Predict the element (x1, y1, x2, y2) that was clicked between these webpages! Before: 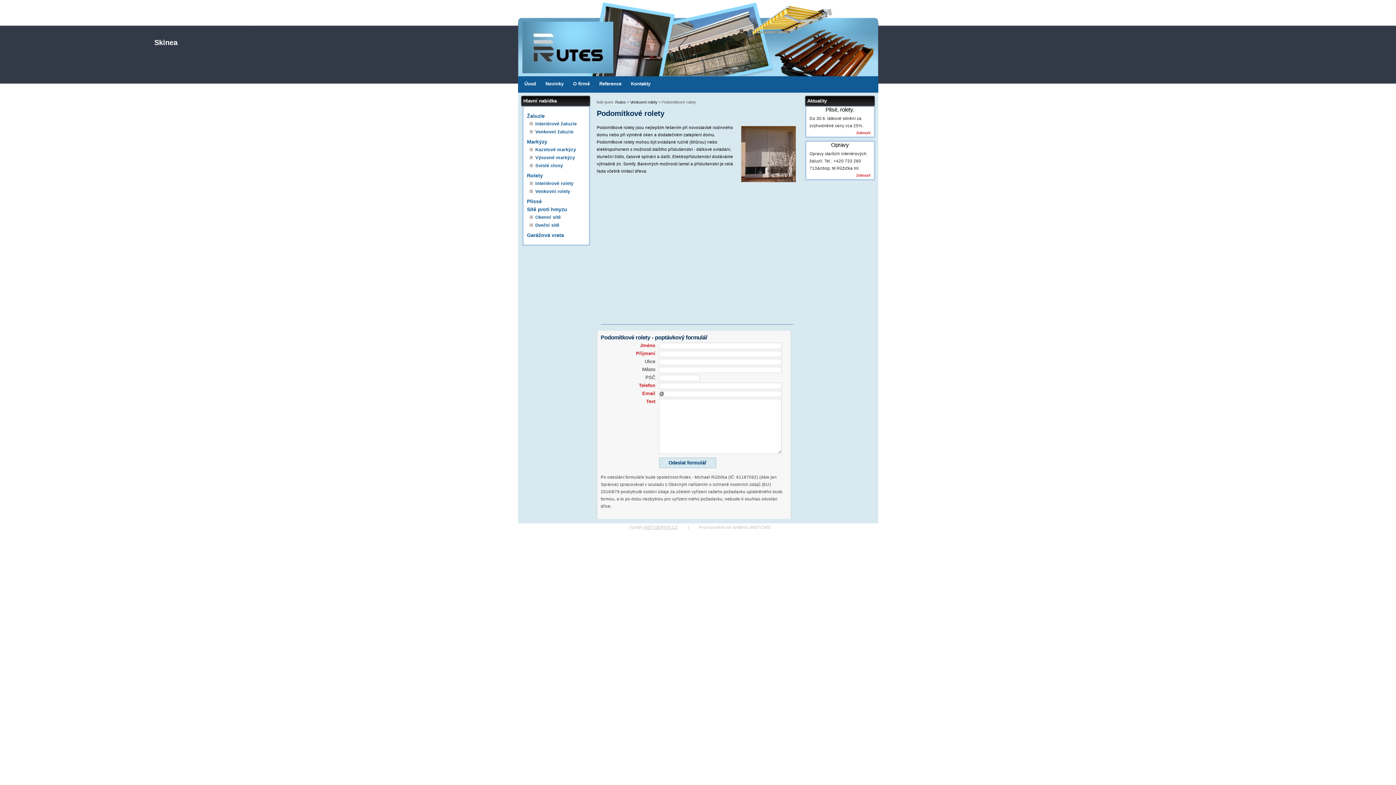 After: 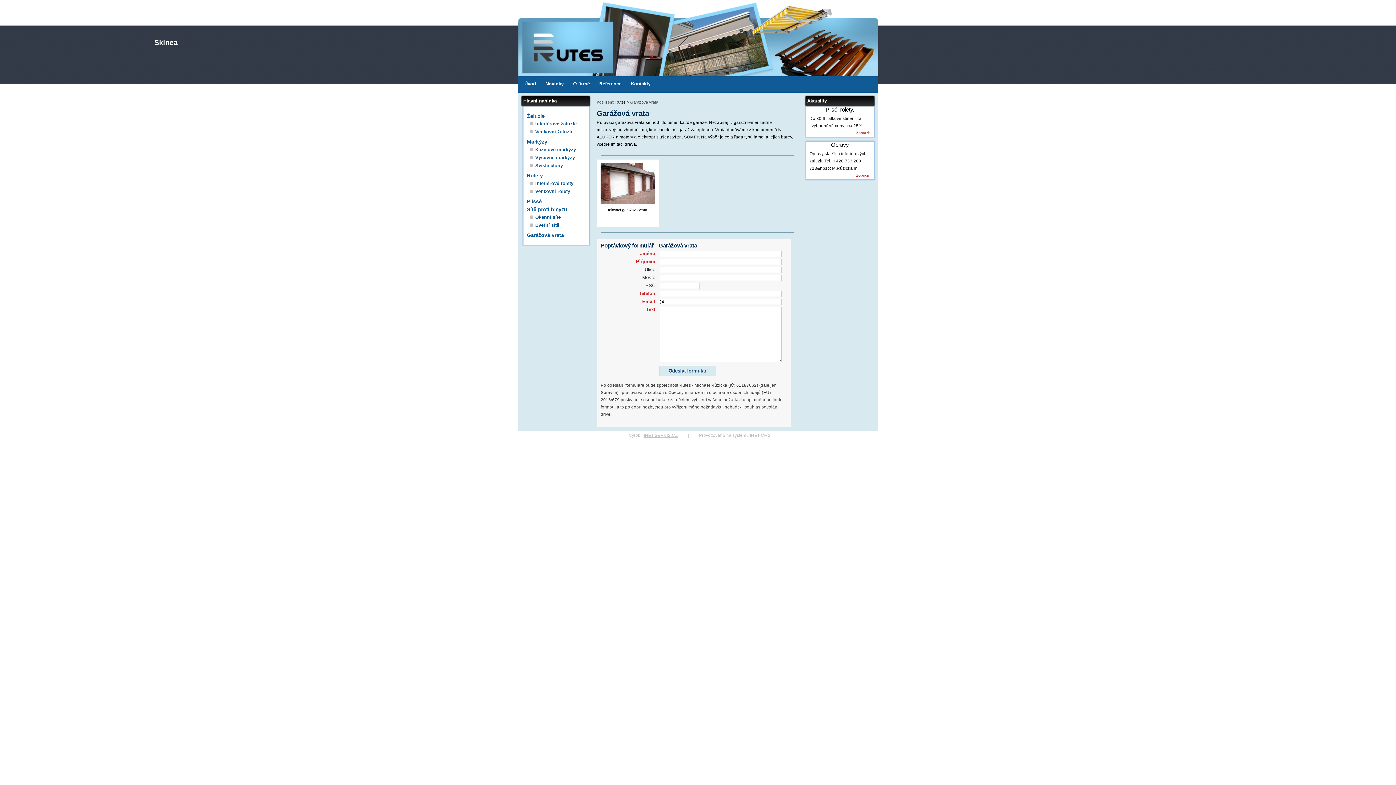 Action: bbox: (527, 232, 564, 238) label: Garážová vrata